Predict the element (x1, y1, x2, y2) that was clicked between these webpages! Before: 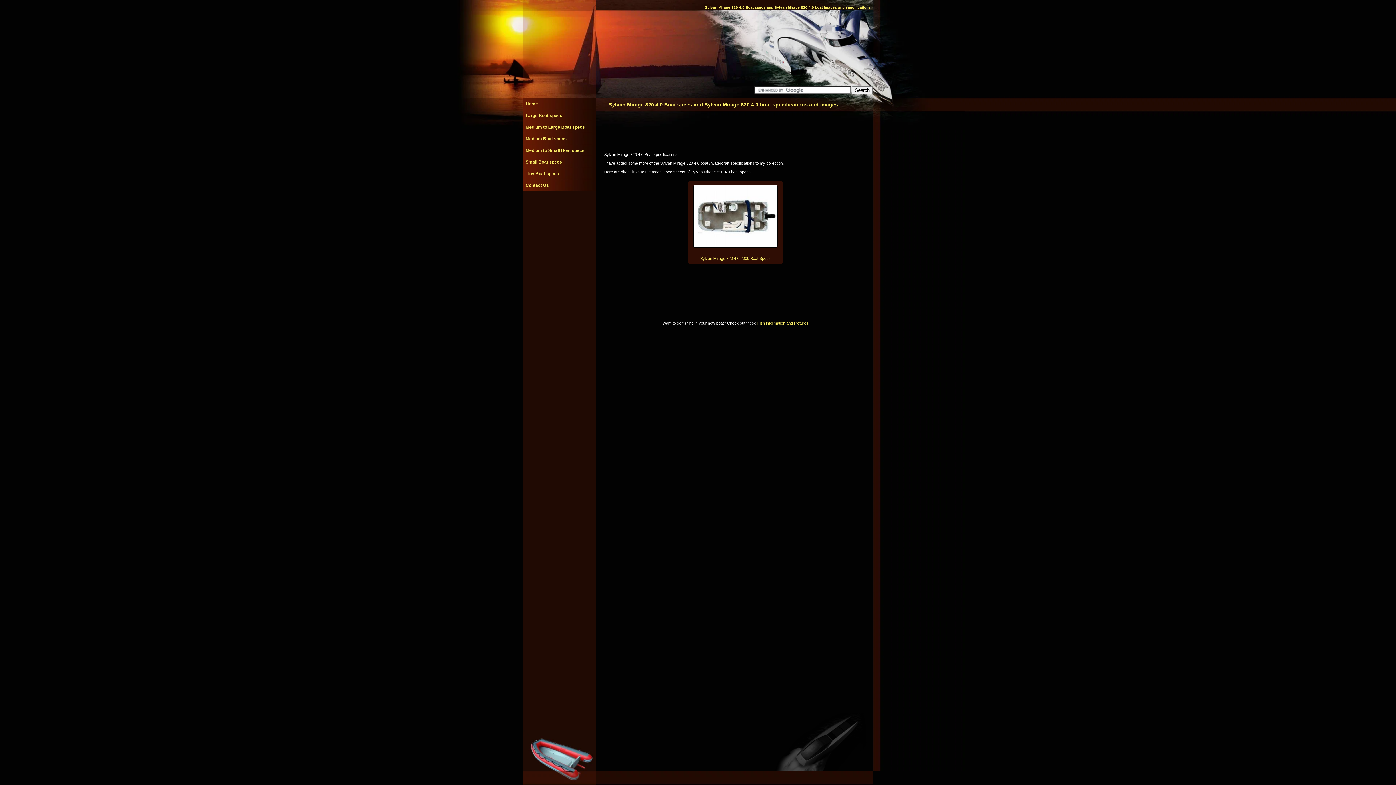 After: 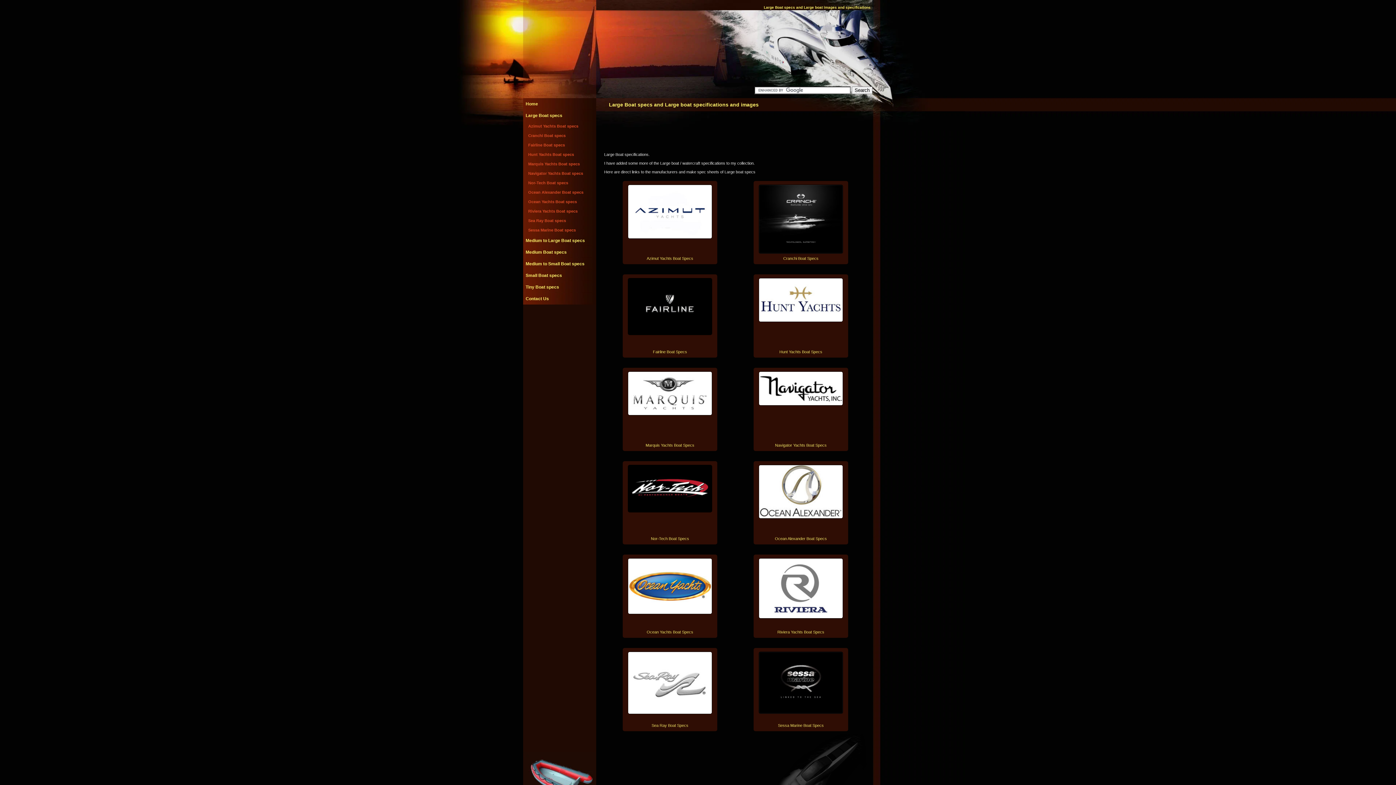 Action: label: Large Boat specs bbox: (525, 113, 562, 118)